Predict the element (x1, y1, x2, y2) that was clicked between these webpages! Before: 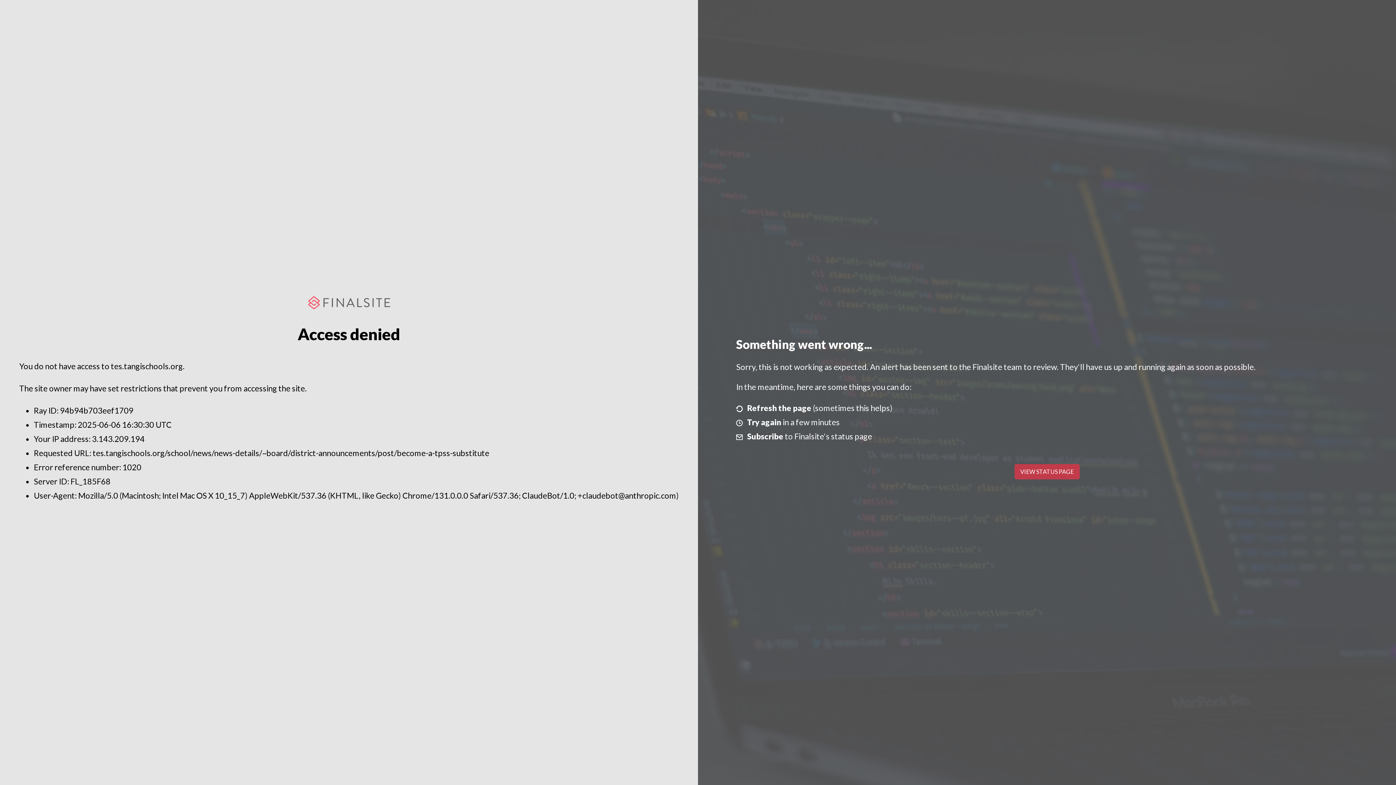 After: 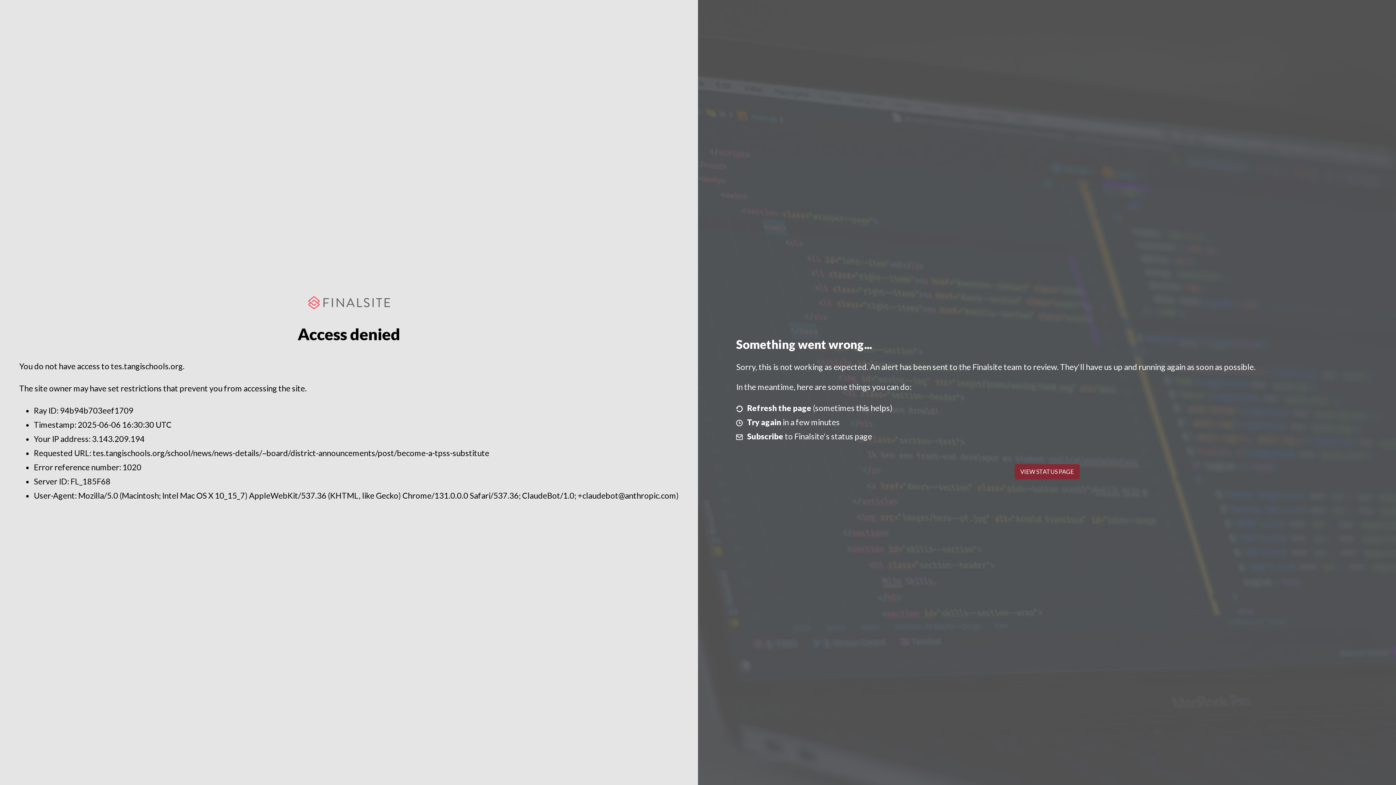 Action: label: VIEW STATUS PAGE bbox: (1014, 464, 1079, 479)